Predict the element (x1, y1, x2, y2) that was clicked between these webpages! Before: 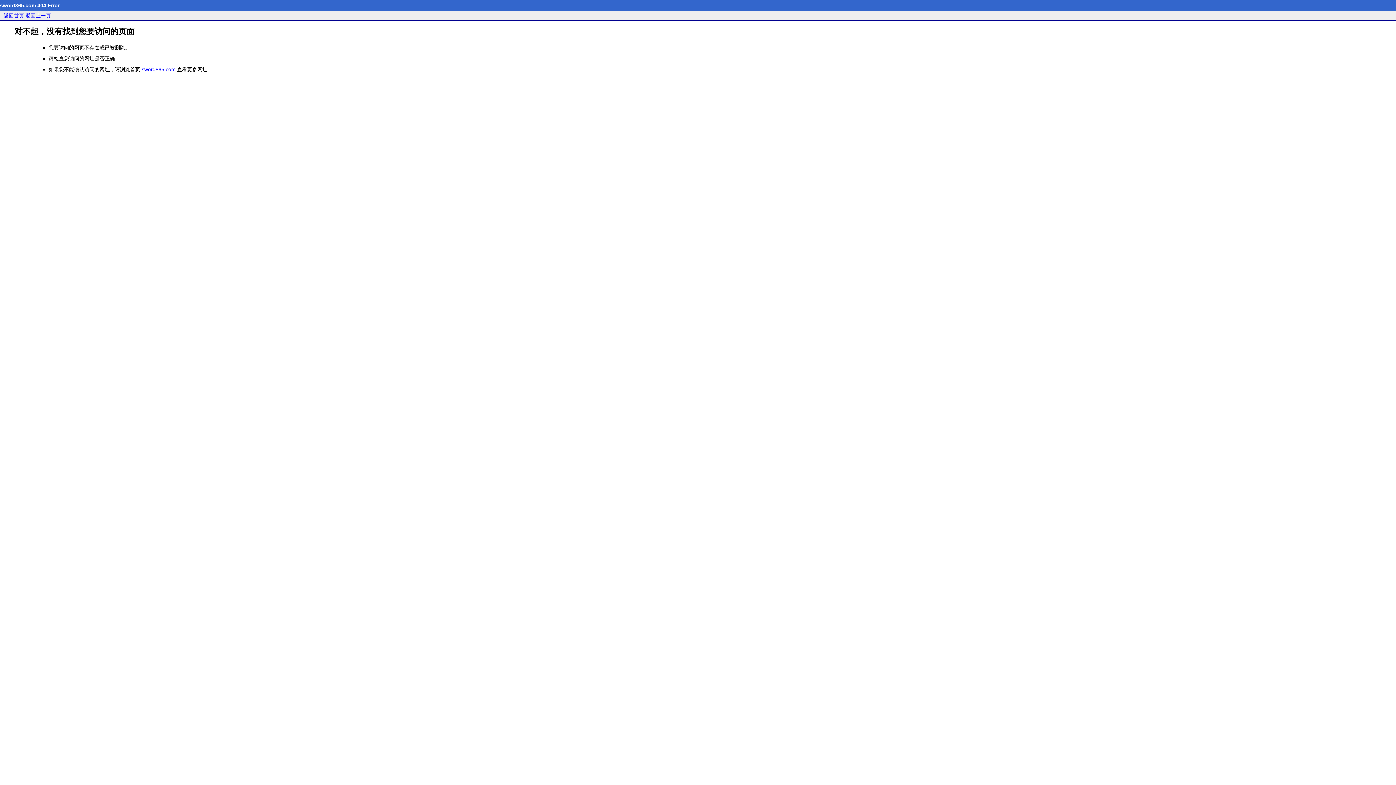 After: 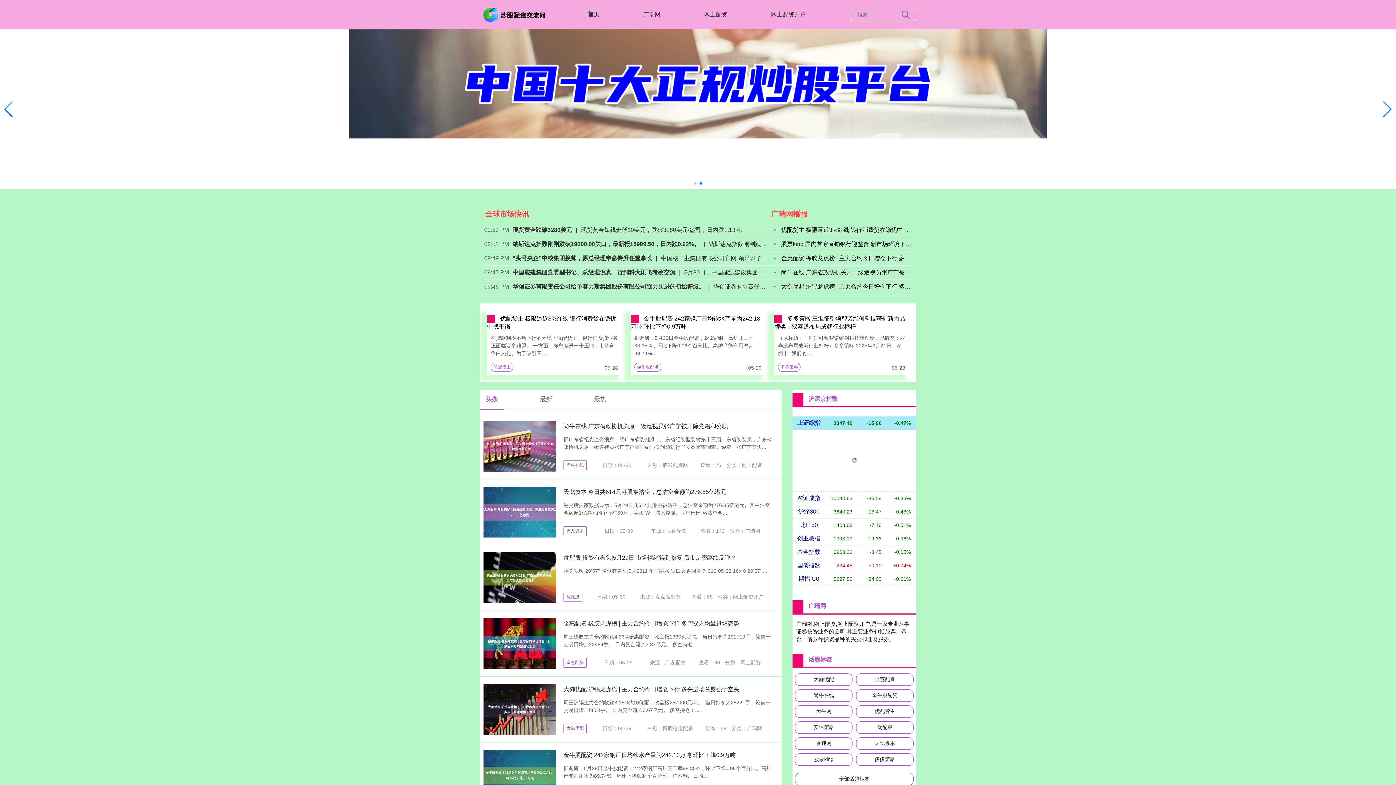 Action: label: sword865.com bbox: (141, 66, 175, 72)